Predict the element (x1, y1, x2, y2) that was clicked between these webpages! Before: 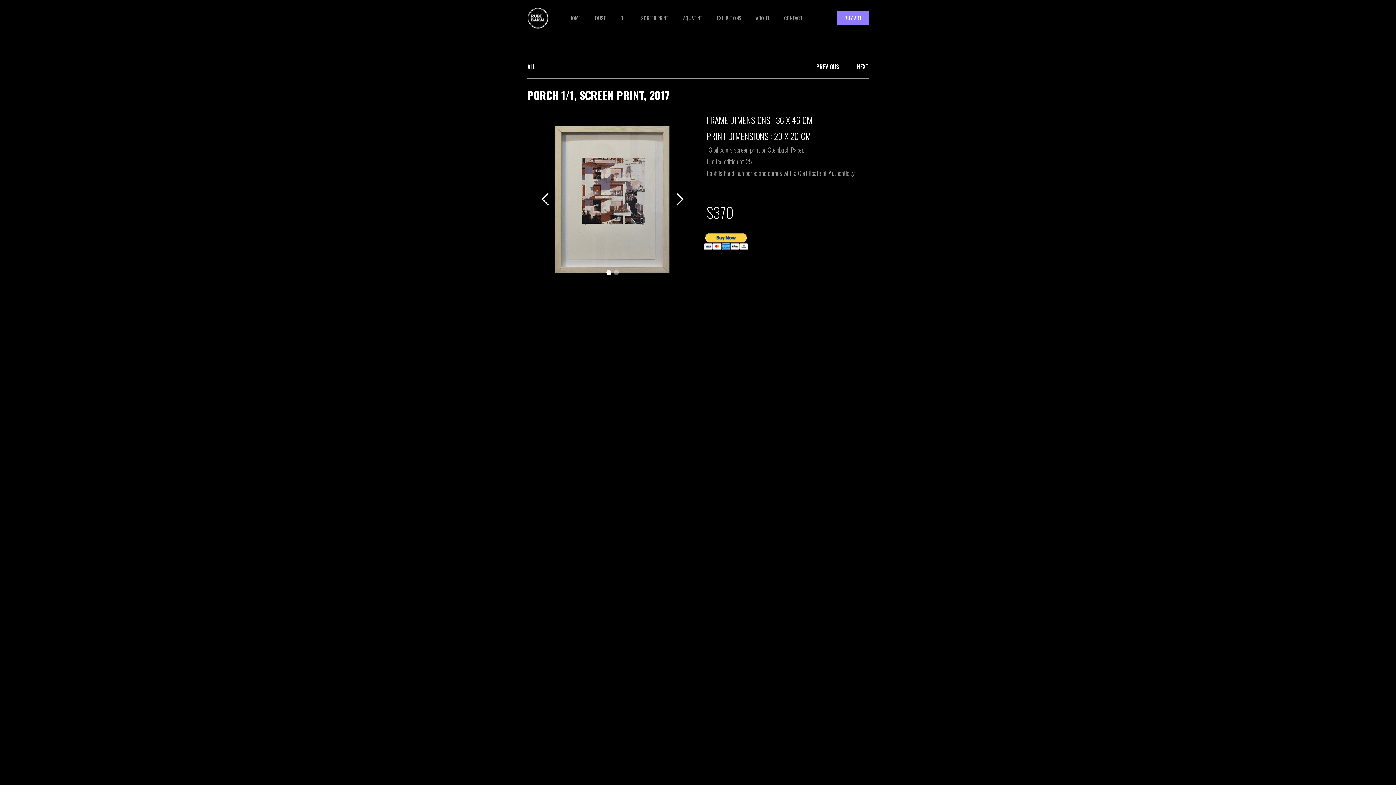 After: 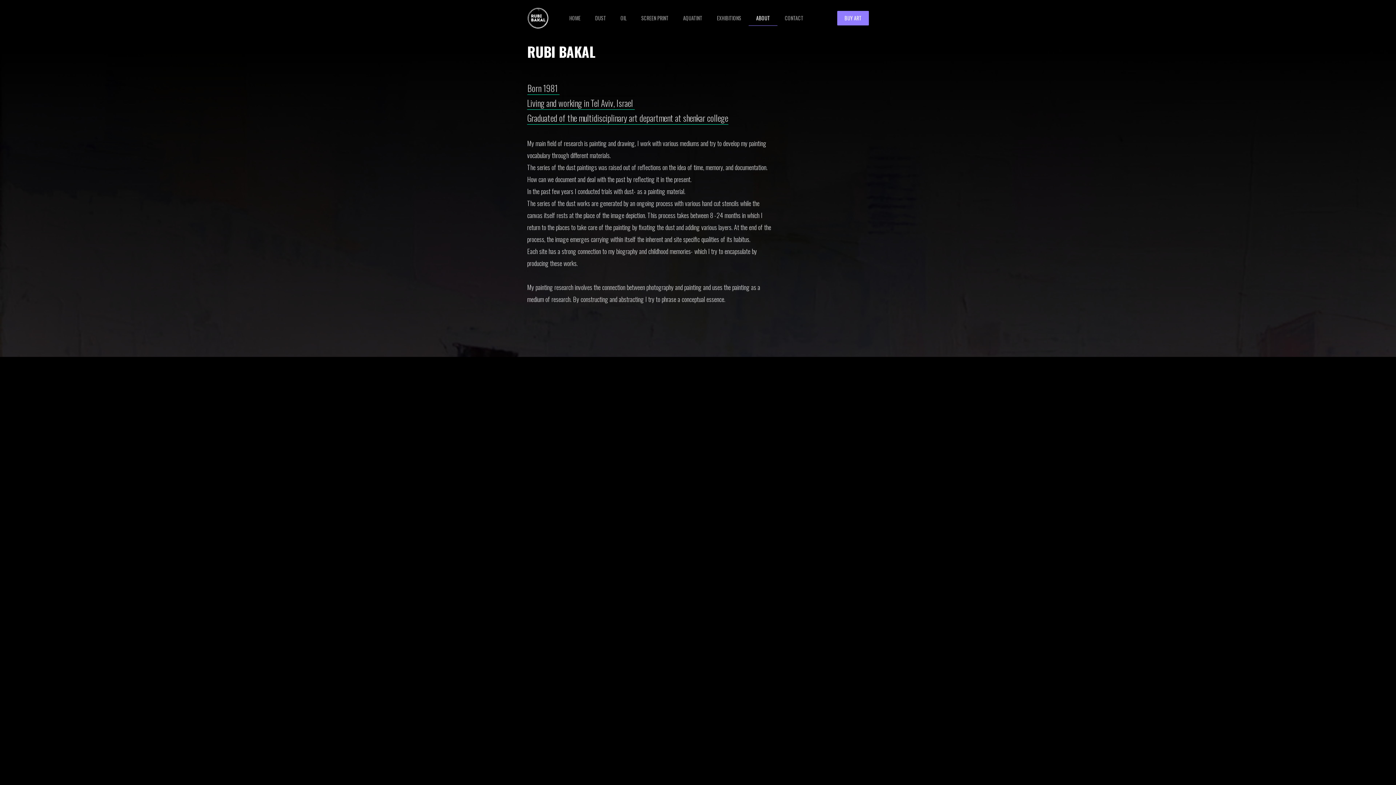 Action: label: ABOUT bbox: (748, 10, 777, 25)